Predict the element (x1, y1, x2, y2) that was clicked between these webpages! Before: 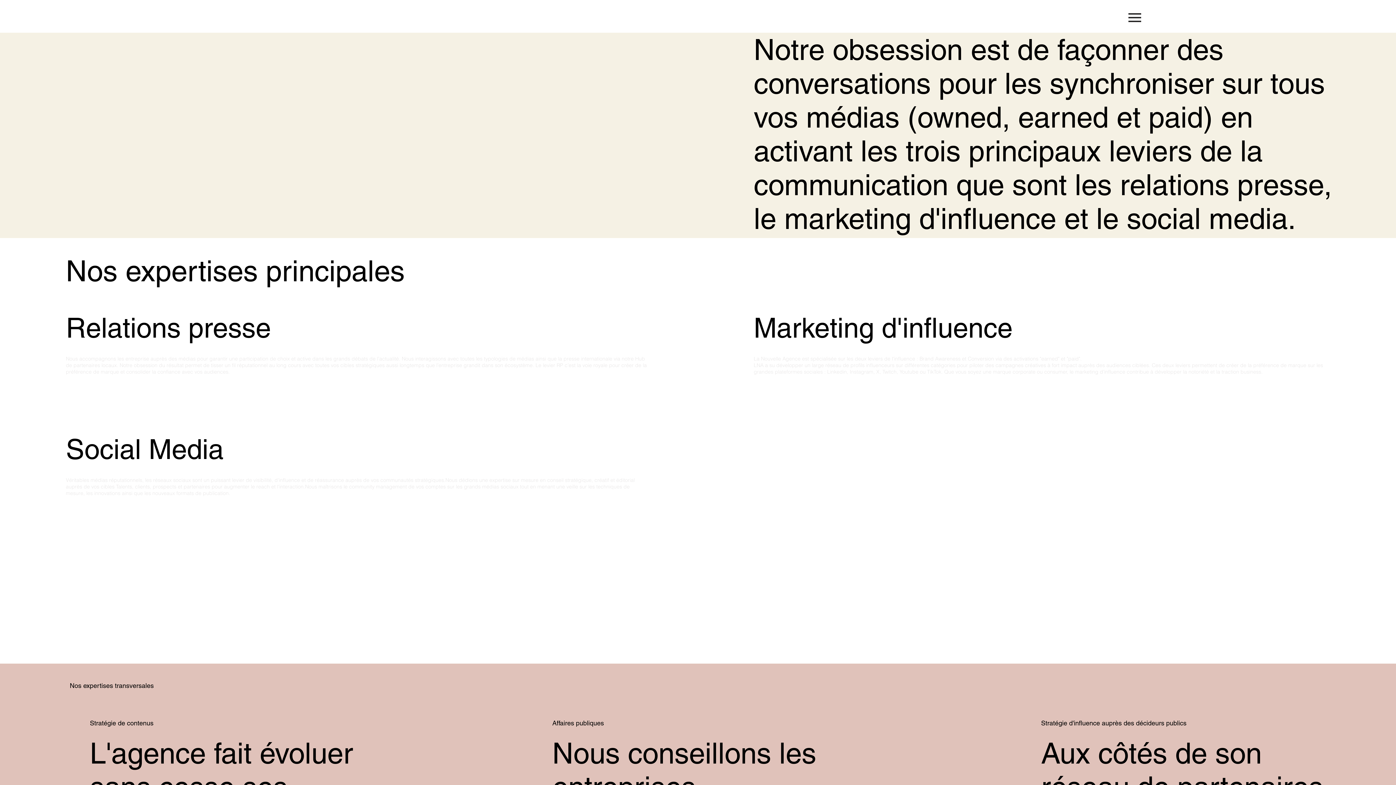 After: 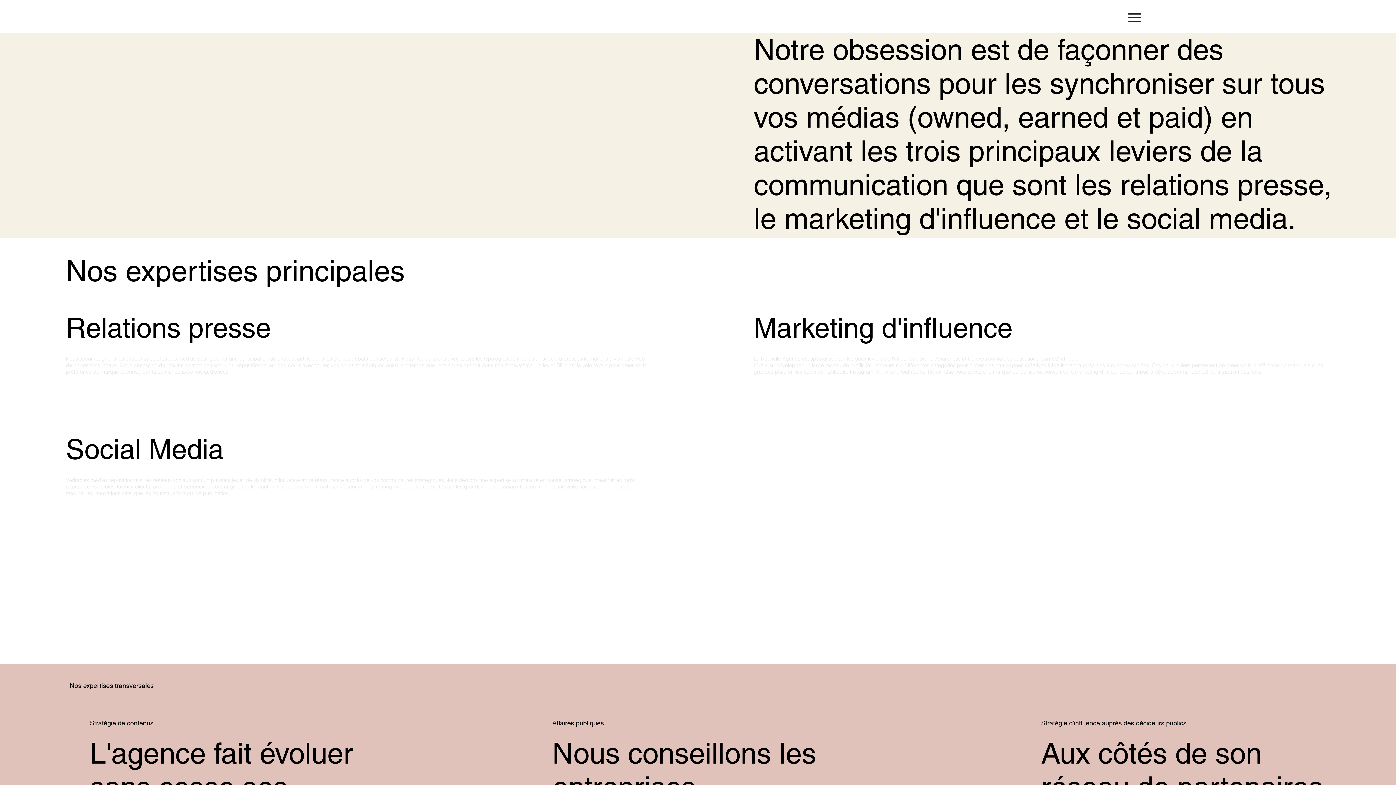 Action: bbox: (1128, 11, 1141, 24)